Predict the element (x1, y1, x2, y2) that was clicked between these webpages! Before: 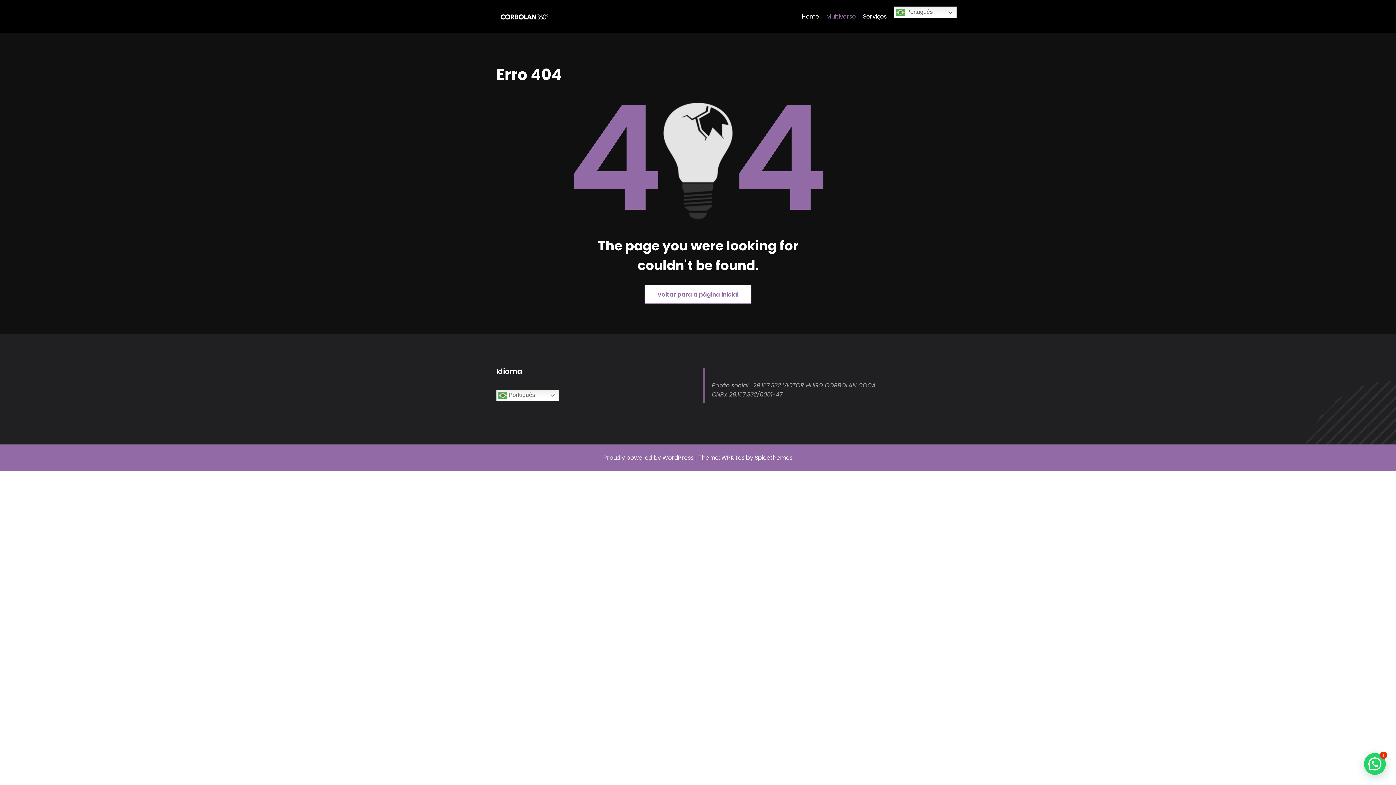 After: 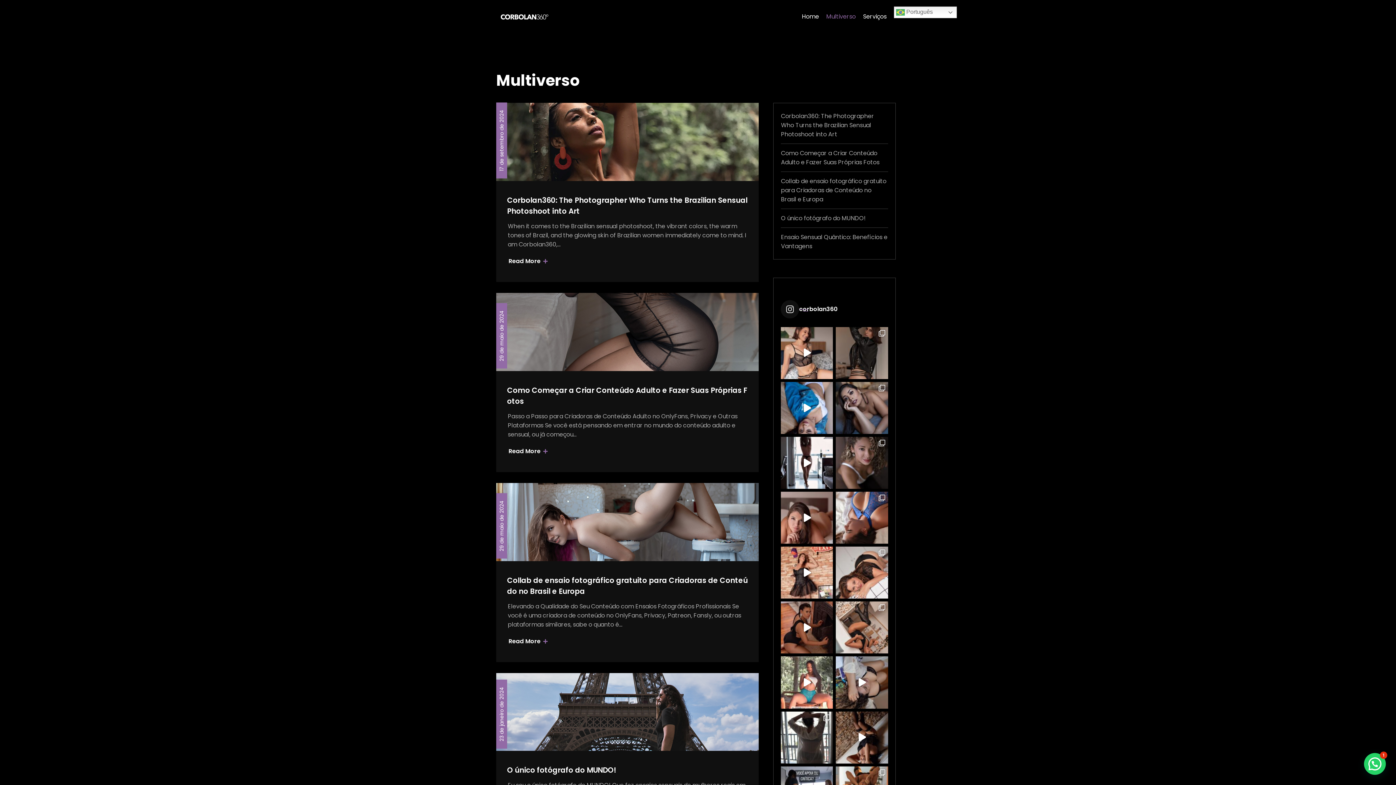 Action: label: Multiverso bbox: (826, 6, 856, 26)